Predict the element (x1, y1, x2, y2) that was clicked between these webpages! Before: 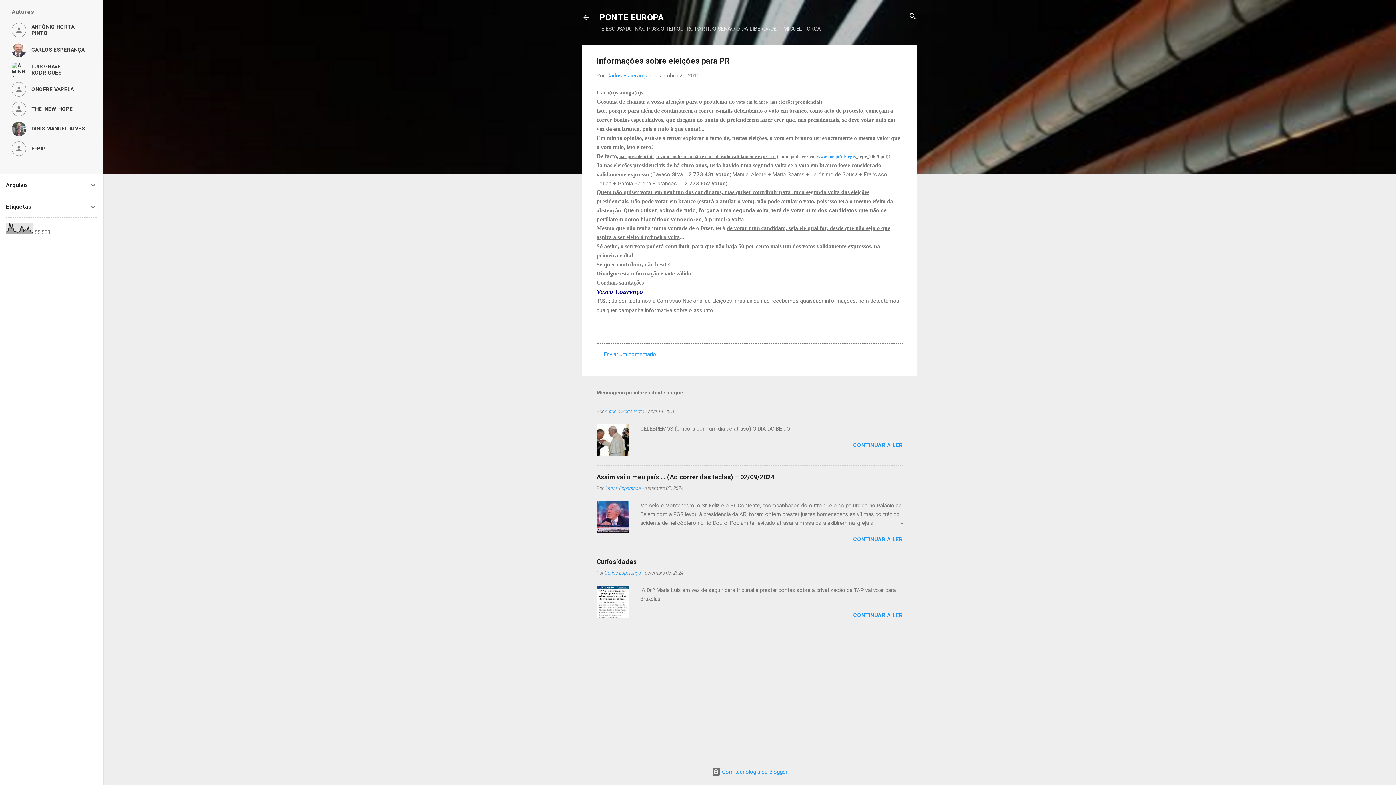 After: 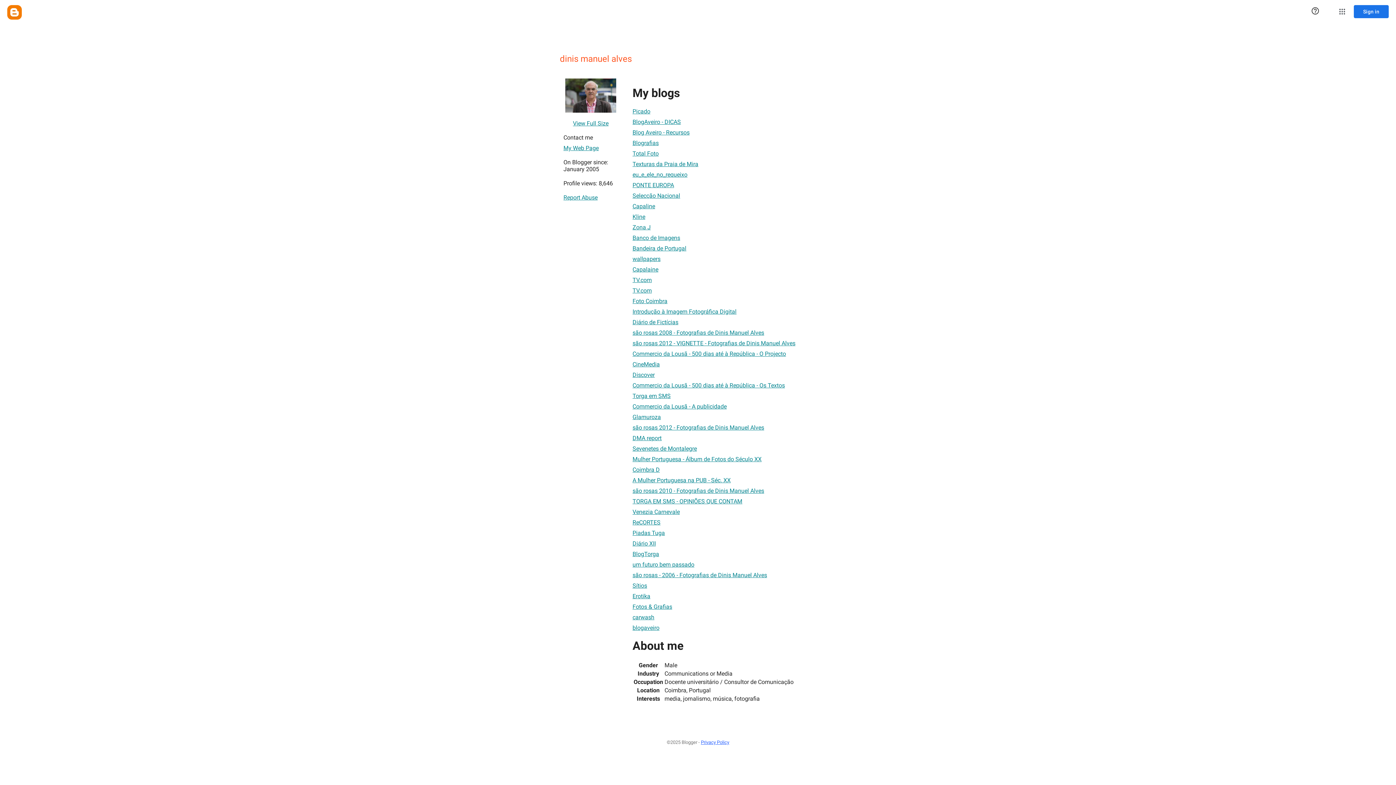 Action: bbox: (11, 121, 91, 136) label: DINIS MANUEL ALVES